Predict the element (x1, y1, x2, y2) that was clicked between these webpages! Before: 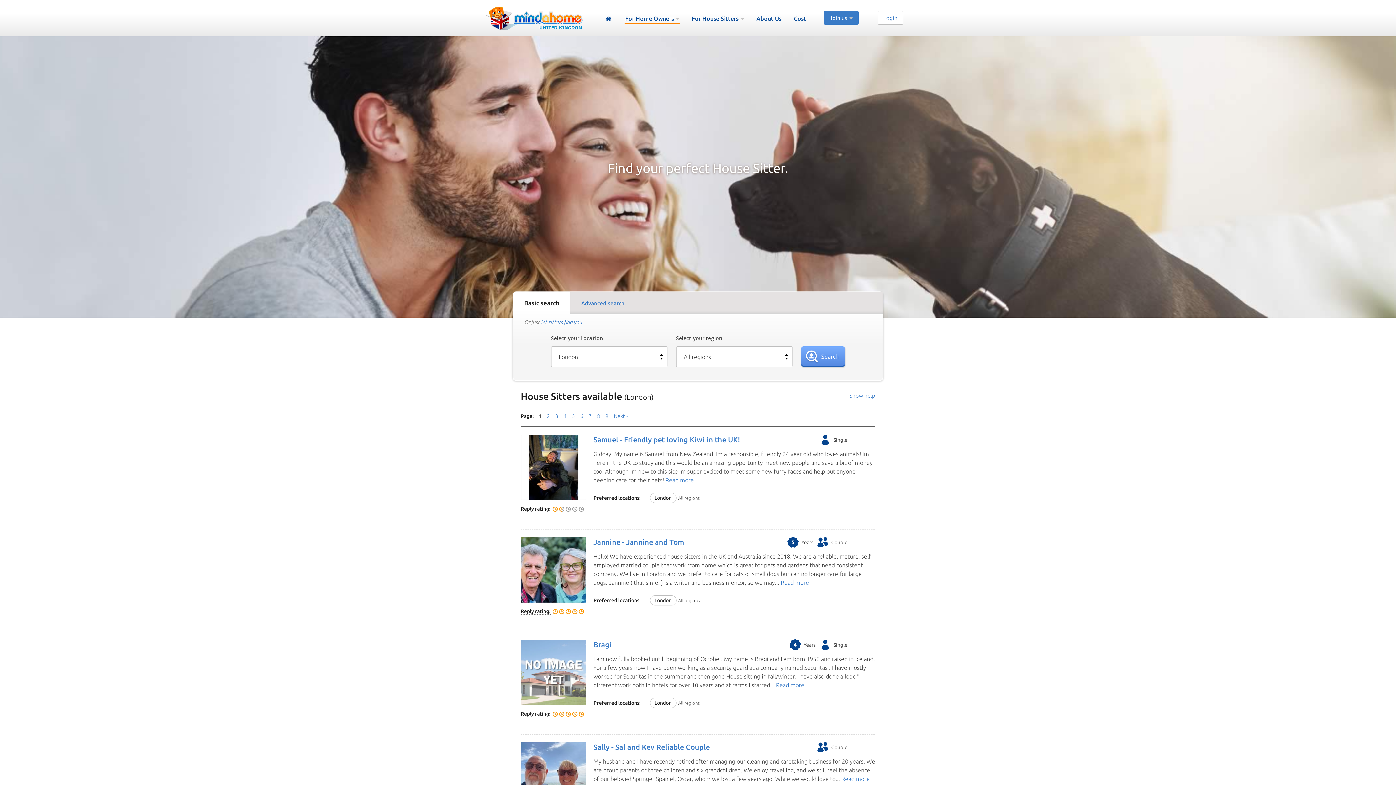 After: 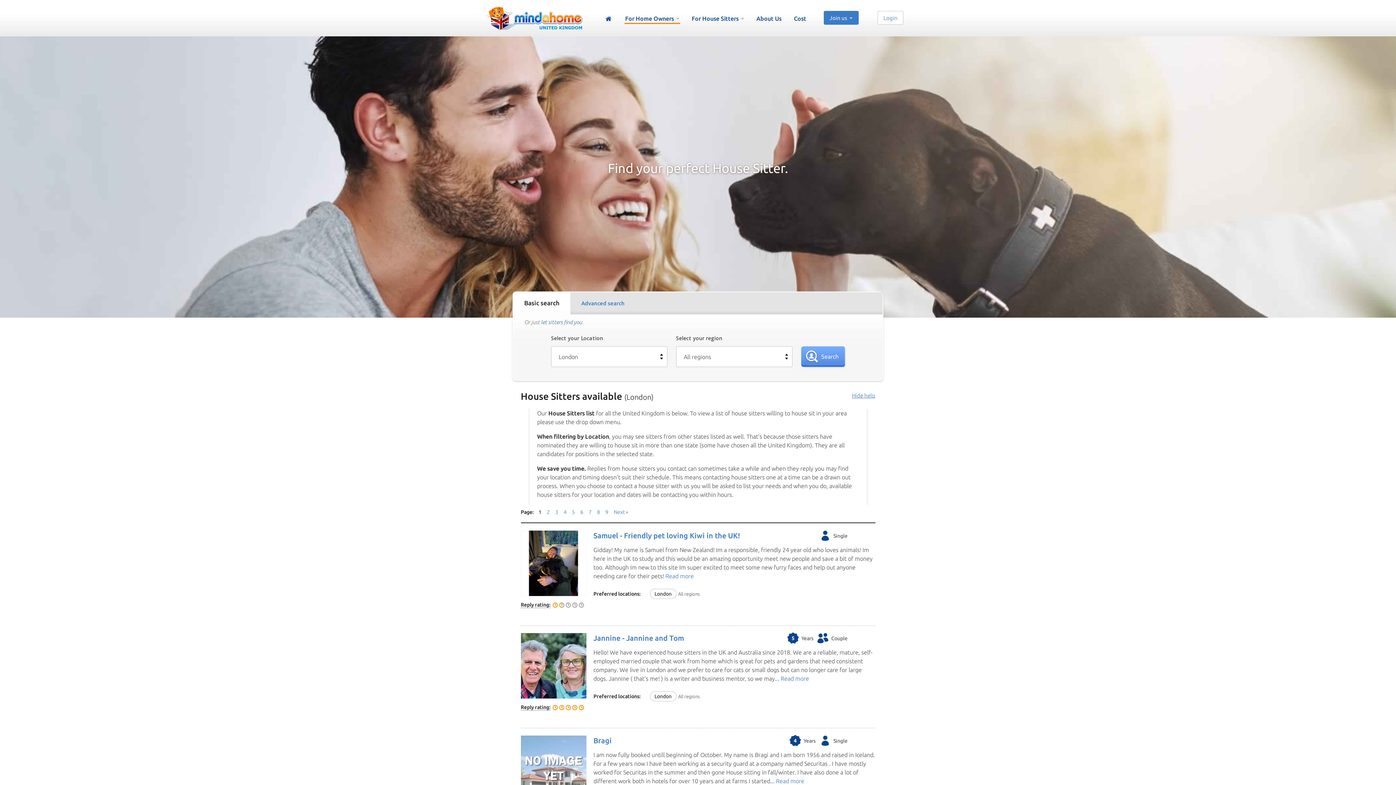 Action: bbox: (849, 392, 875, 400) label: Show help